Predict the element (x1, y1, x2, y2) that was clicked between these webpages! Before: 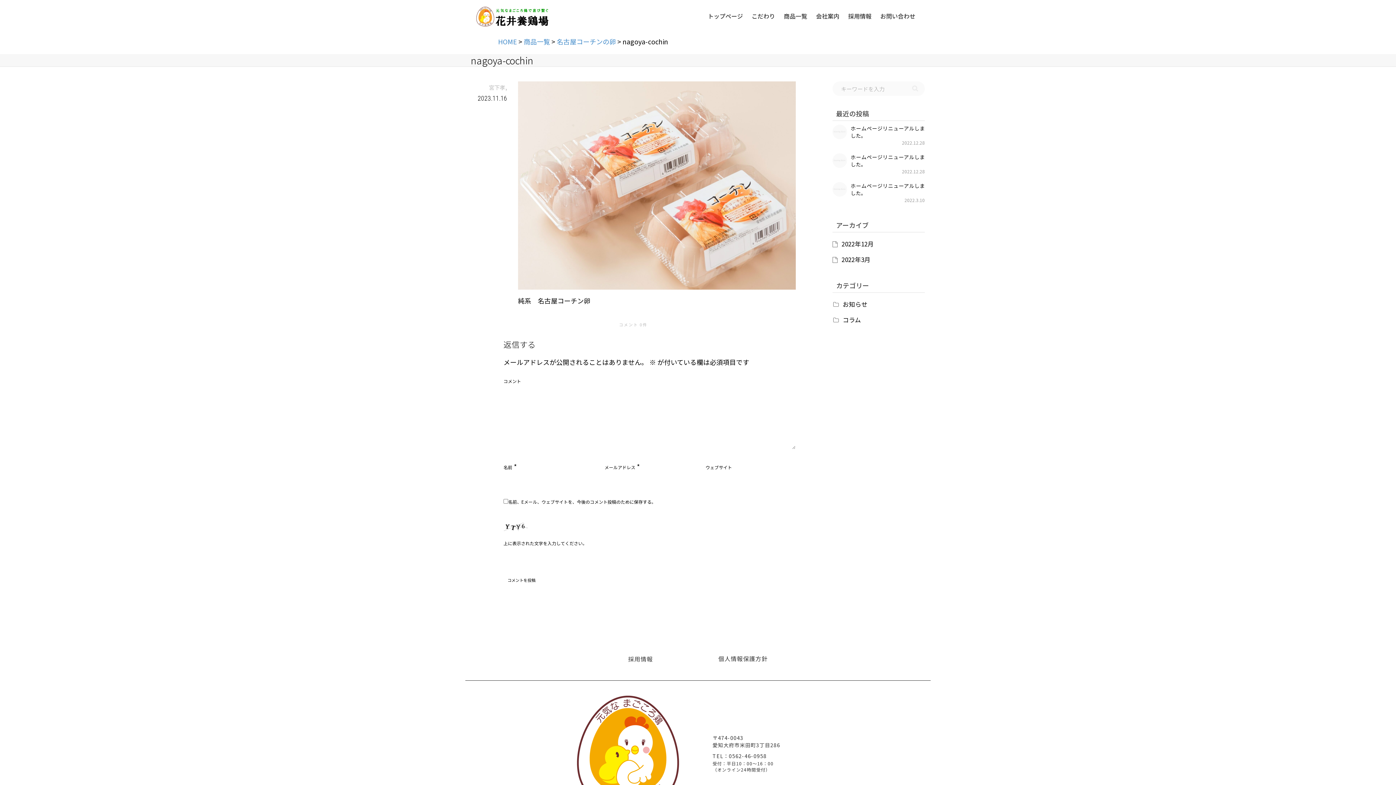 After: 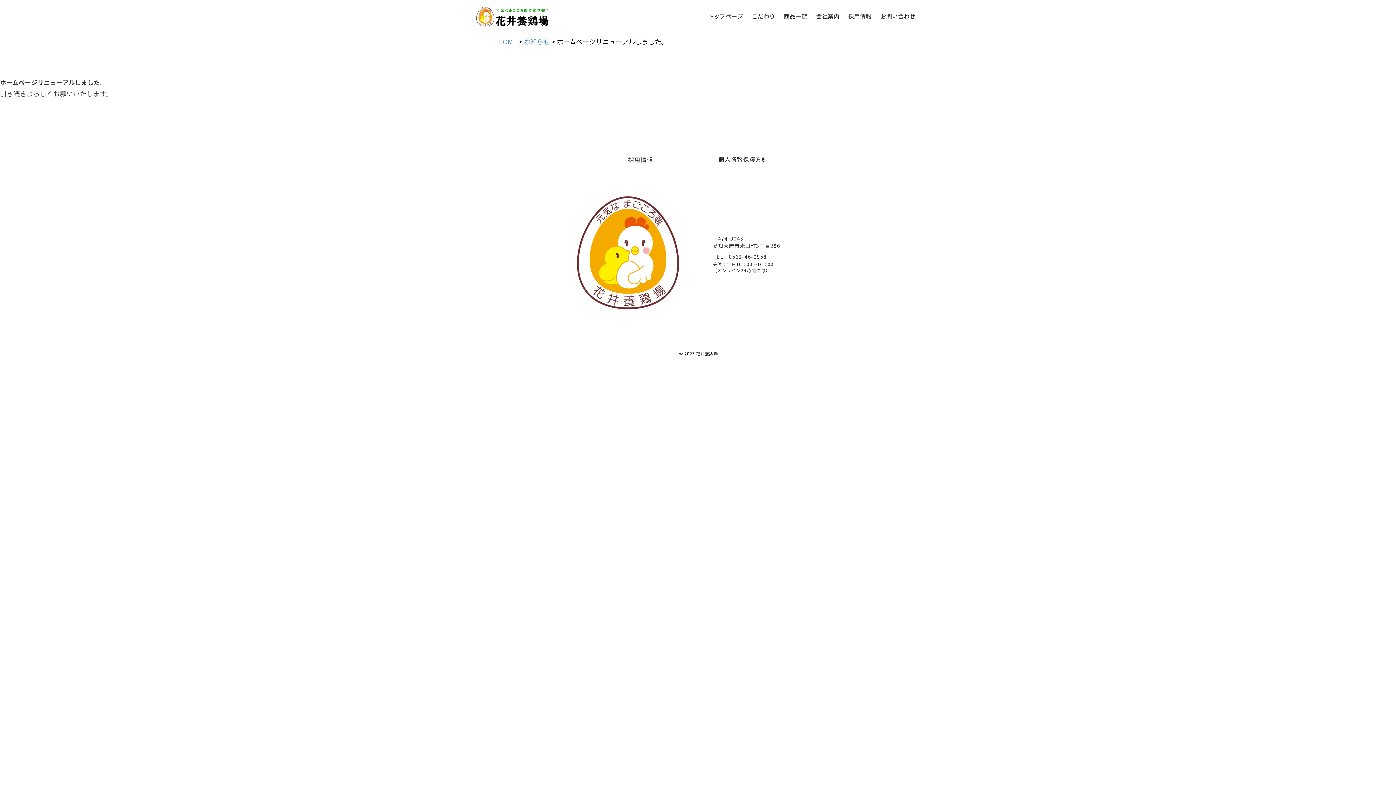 Action: bbox: (832, 124, 925, 146) label: ホームページリニューアルしました。
2022.12.28